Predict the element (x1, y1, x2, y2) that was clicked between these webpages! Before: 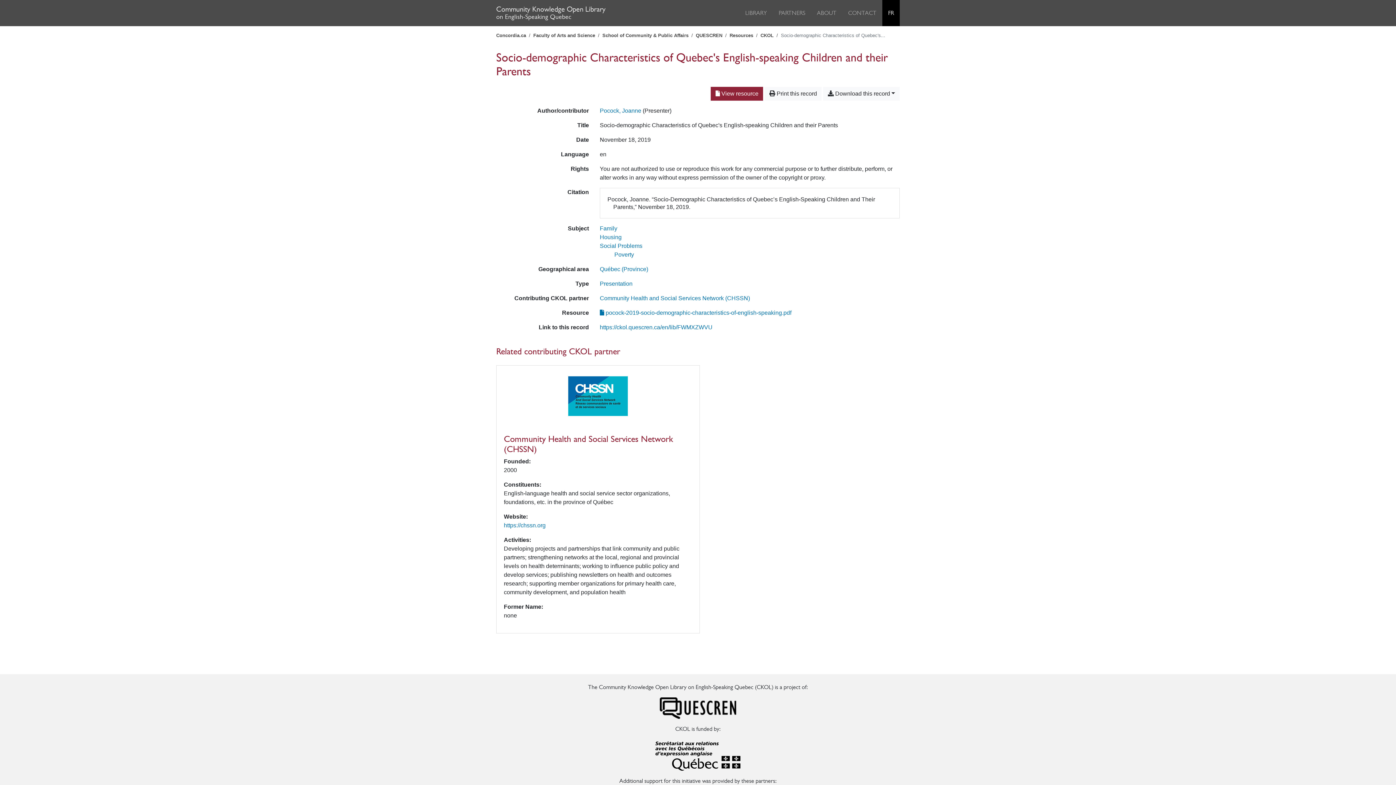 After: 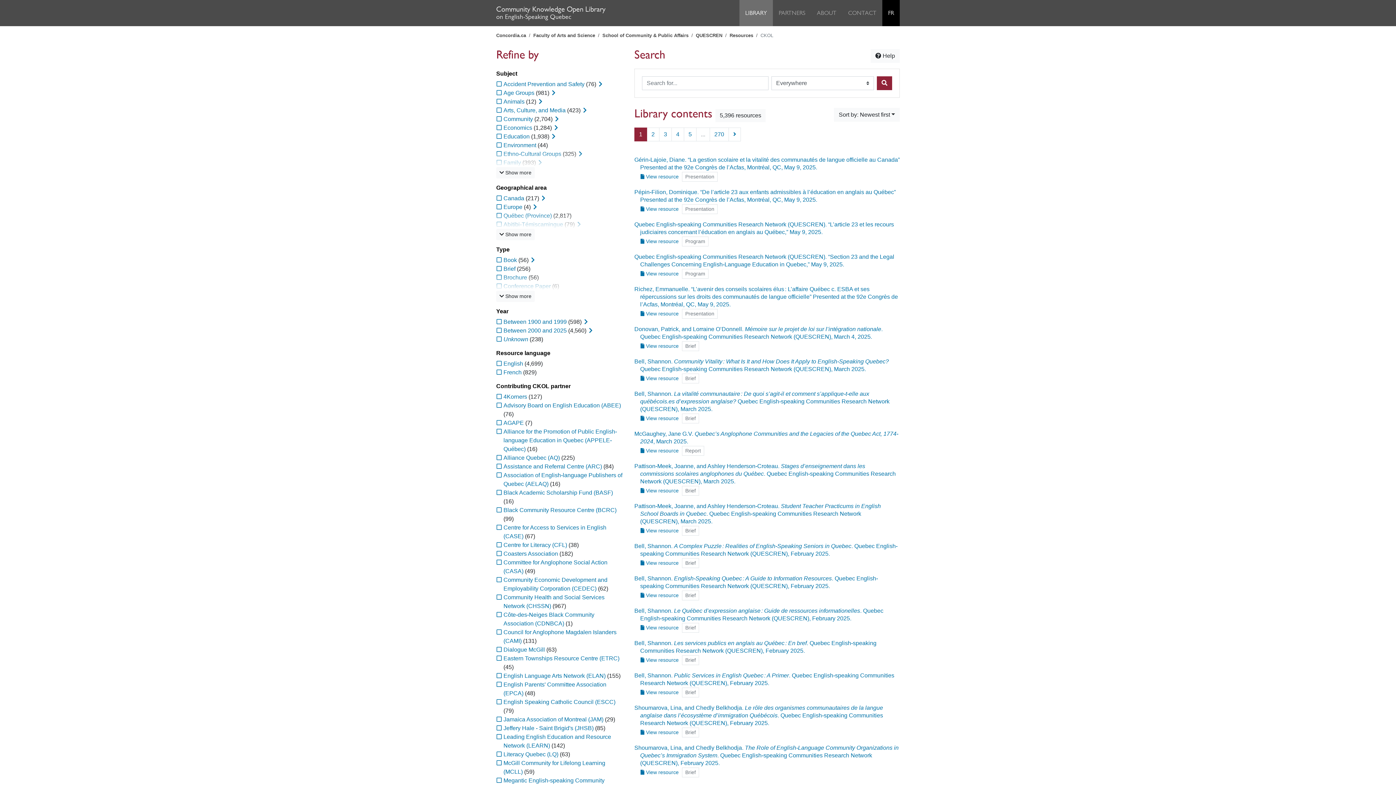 Action: label: Community Knowledge Open Library
on English-Speaking Quebec bbox: (496, 0, 605, 26)